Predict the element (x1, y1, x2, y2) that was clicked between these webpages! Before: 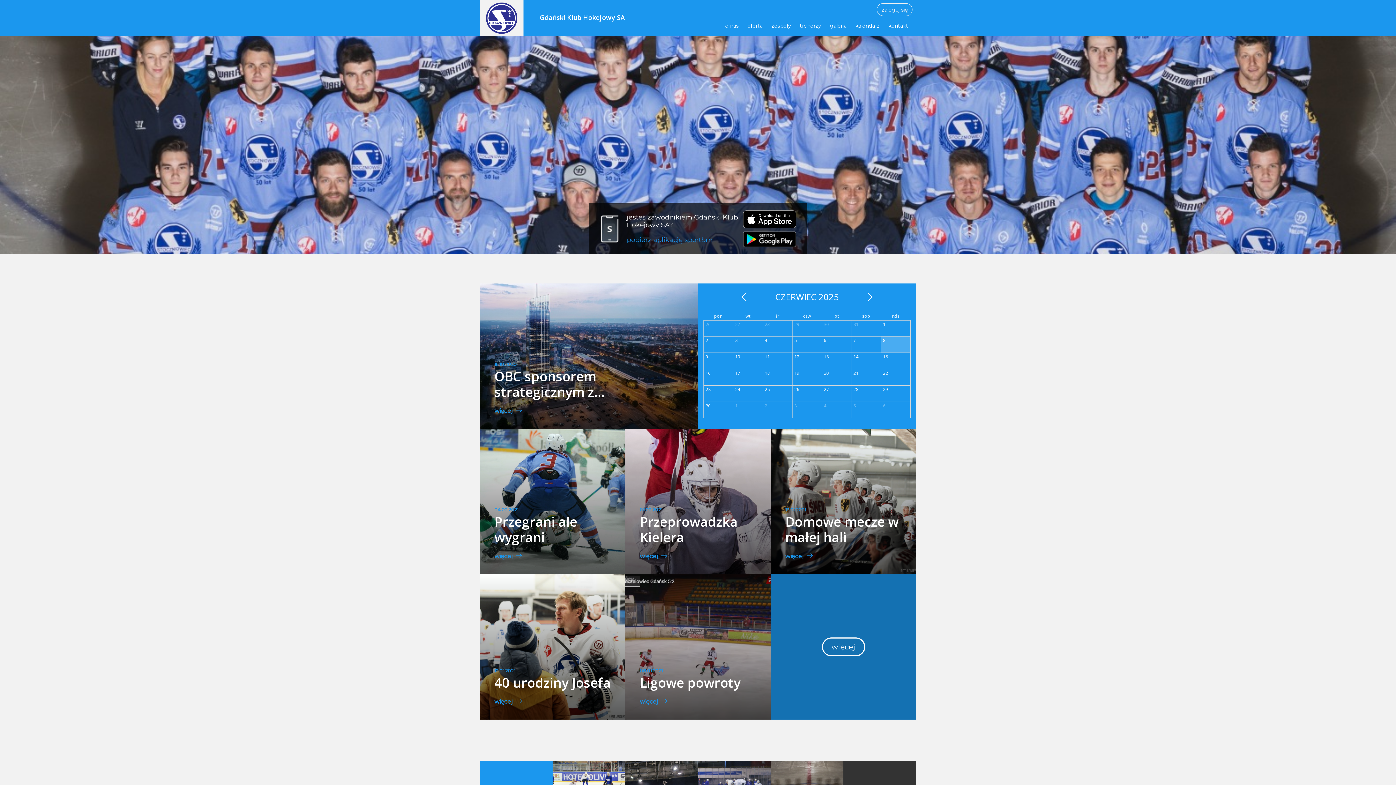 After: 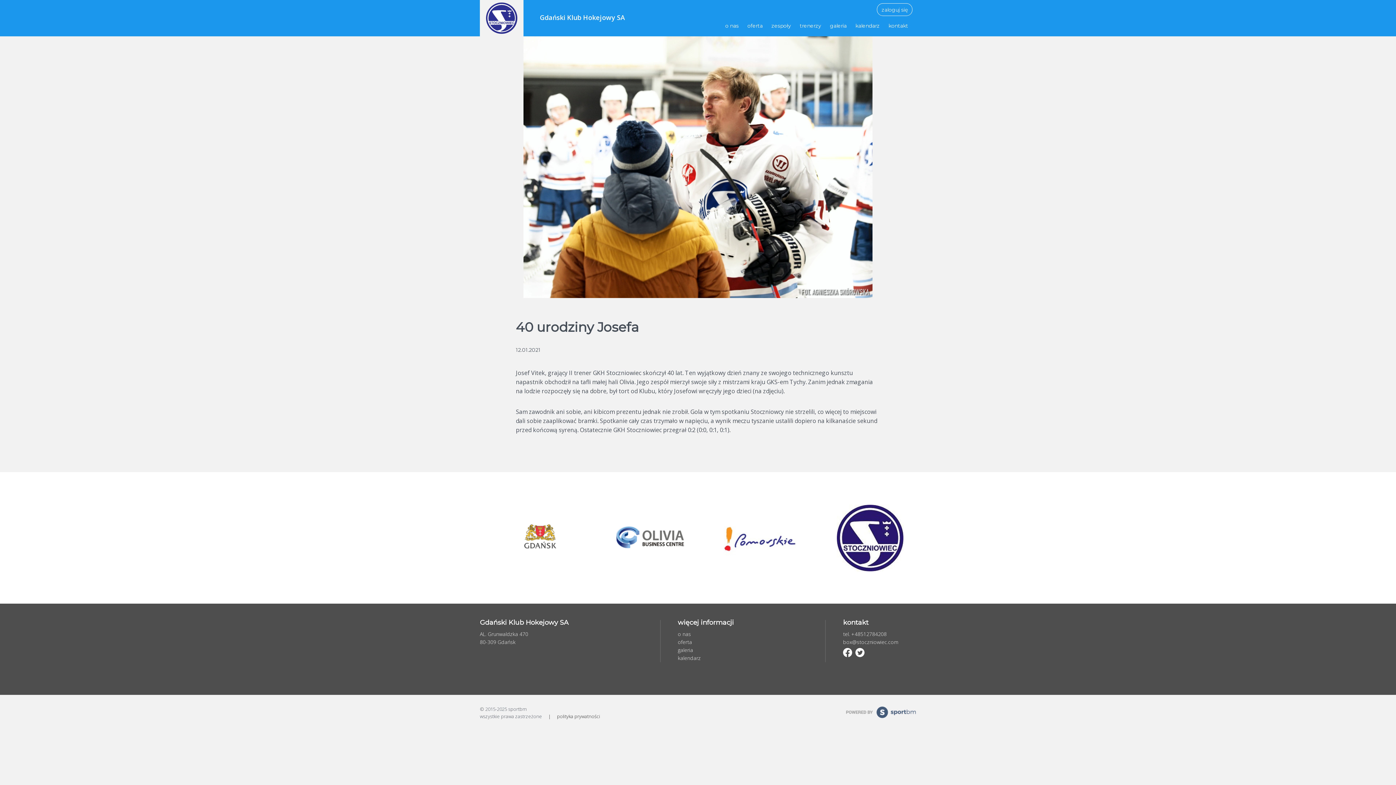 Action: label: 40 urodziny Josefa bbox: (494, 674, 610, 692)